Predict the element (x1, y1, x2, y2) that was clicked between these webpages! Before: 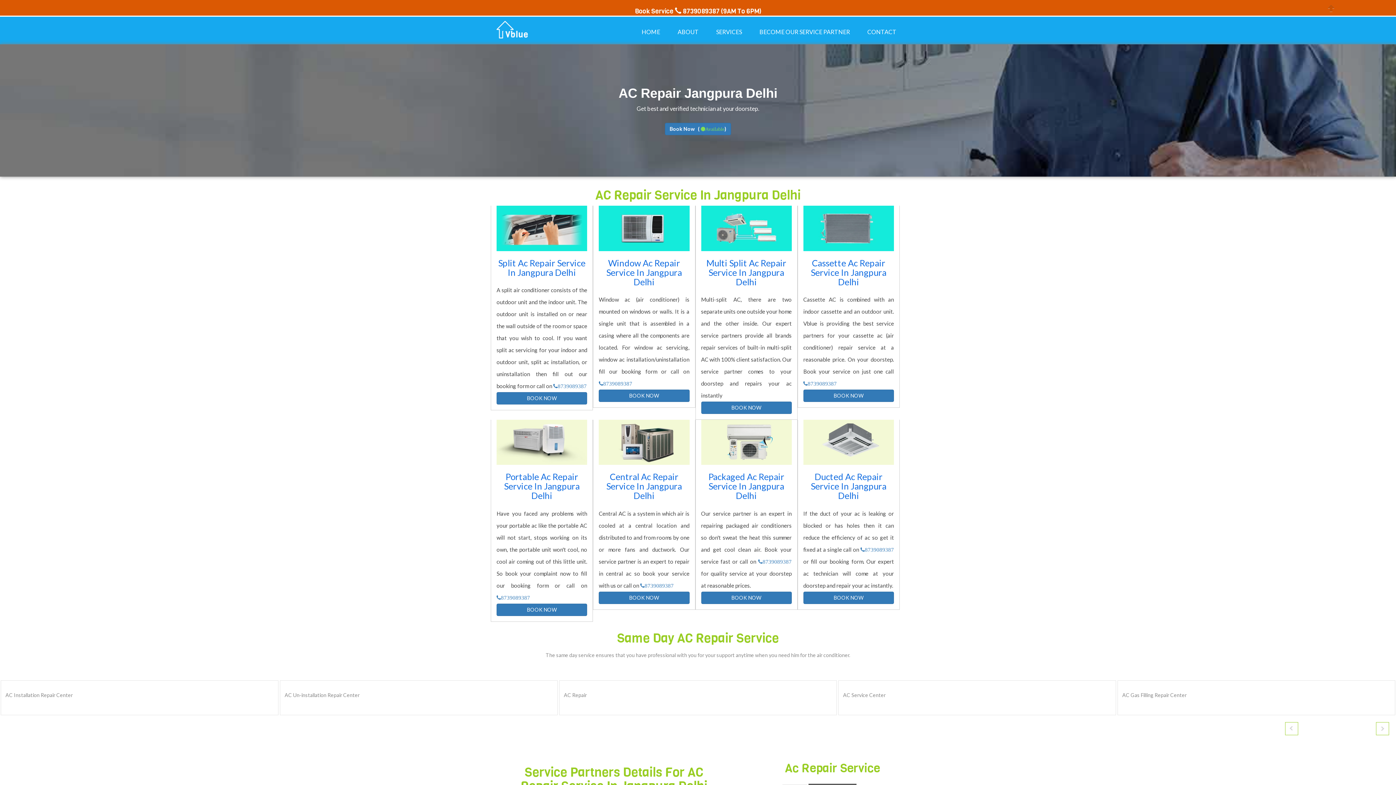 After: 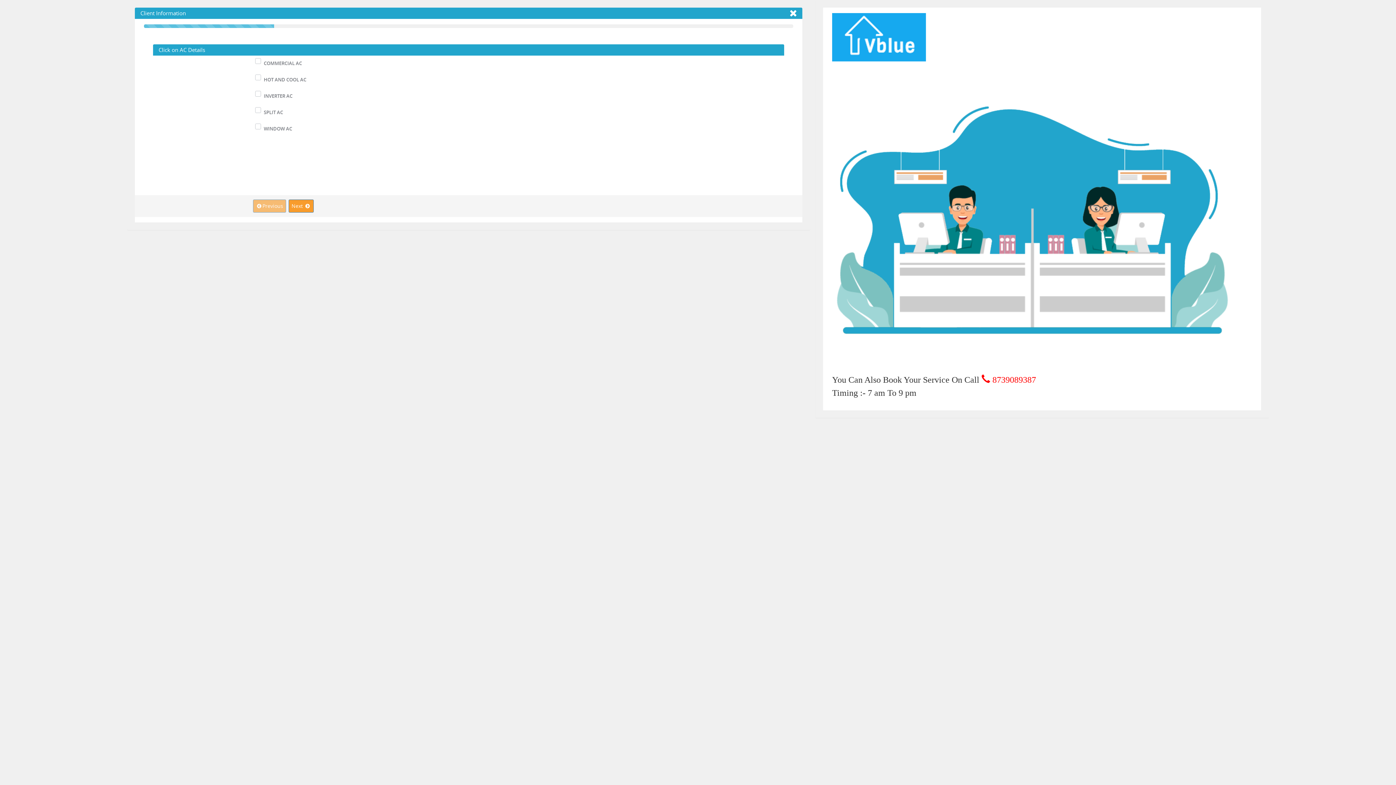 Action: bbox: (665, 122, 731, 135) label: Book Now   ( Available)